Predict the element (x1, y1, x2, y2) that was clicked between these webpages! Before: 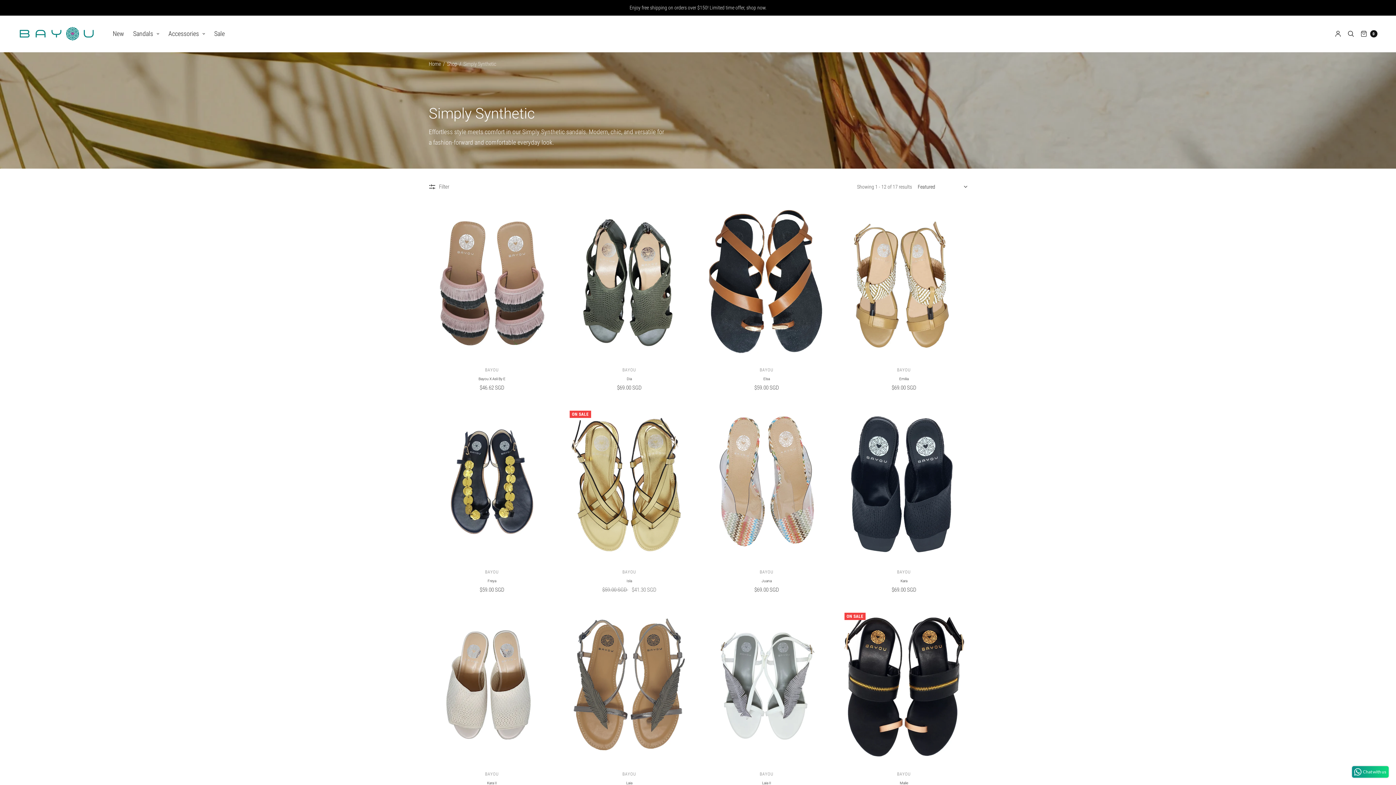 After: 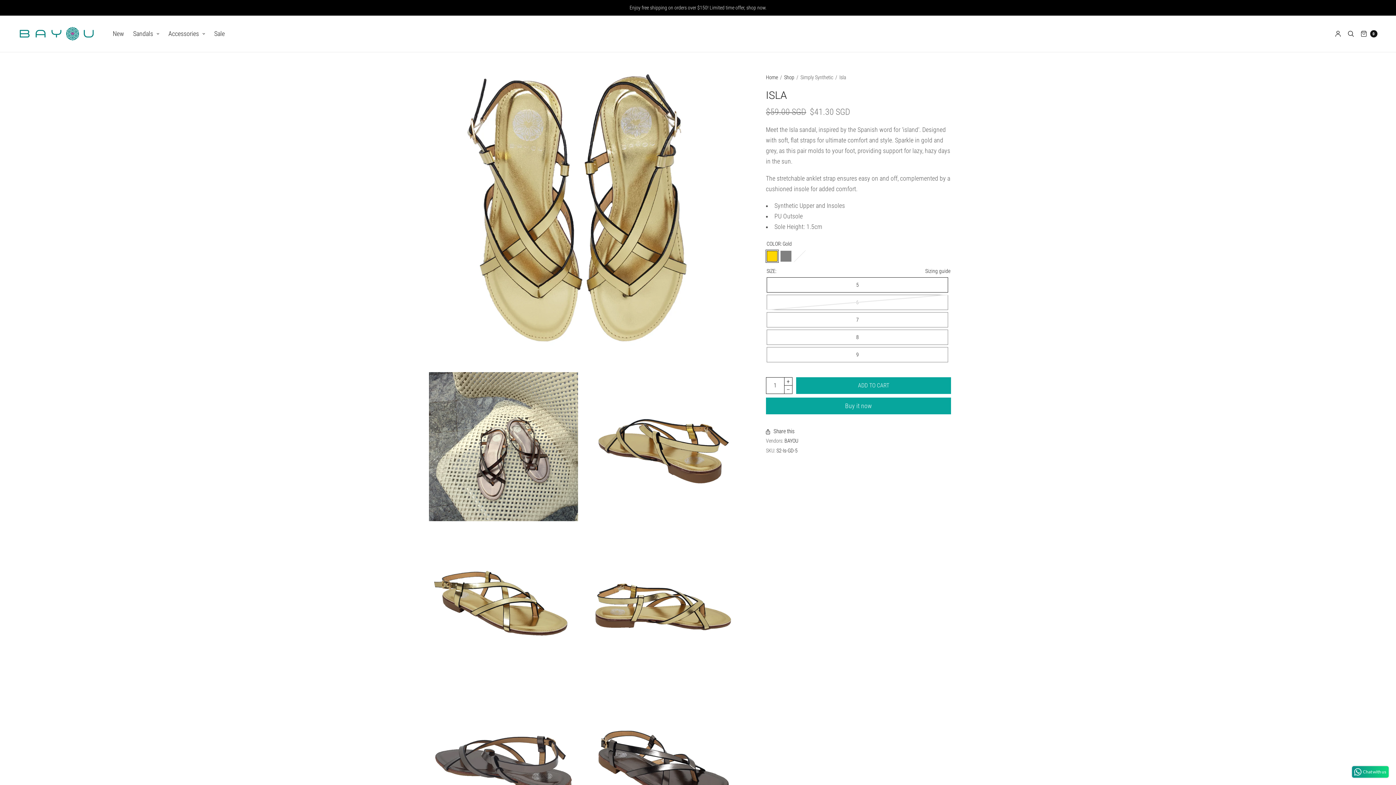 Action: label: Isla bbox: (626, 579, 632, 583)